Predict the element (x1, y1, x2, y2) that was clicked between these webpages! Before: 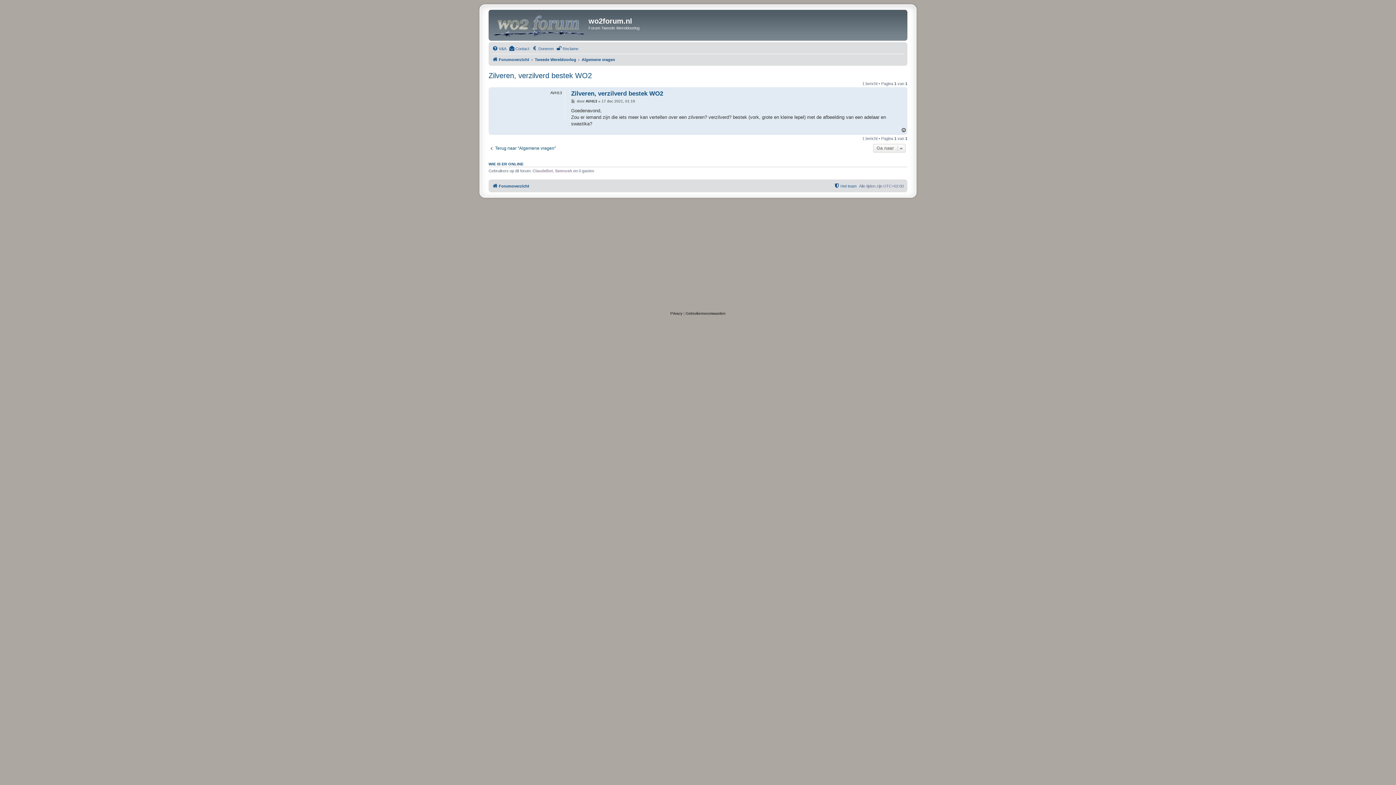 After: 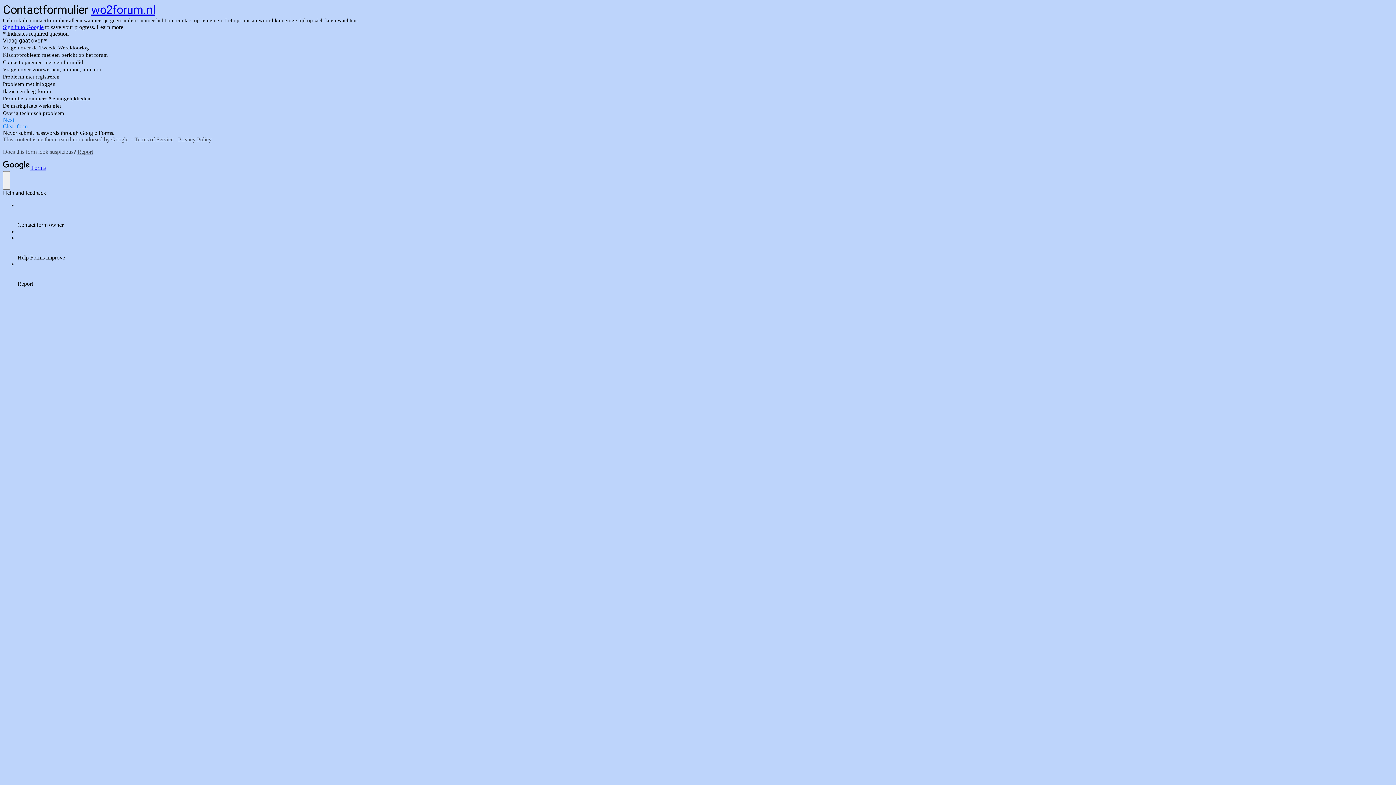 Action: label: Contact bbox: (509, 44, 529, 53)